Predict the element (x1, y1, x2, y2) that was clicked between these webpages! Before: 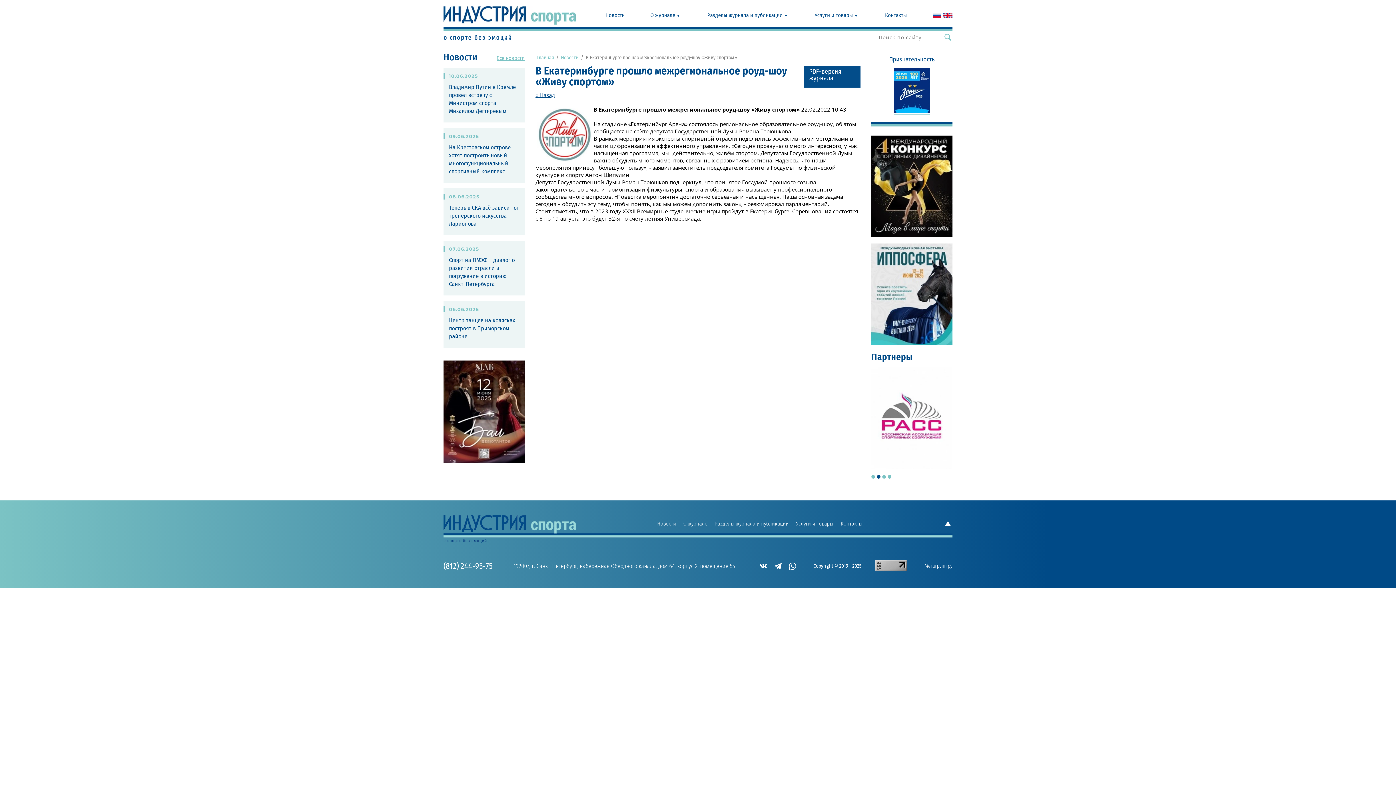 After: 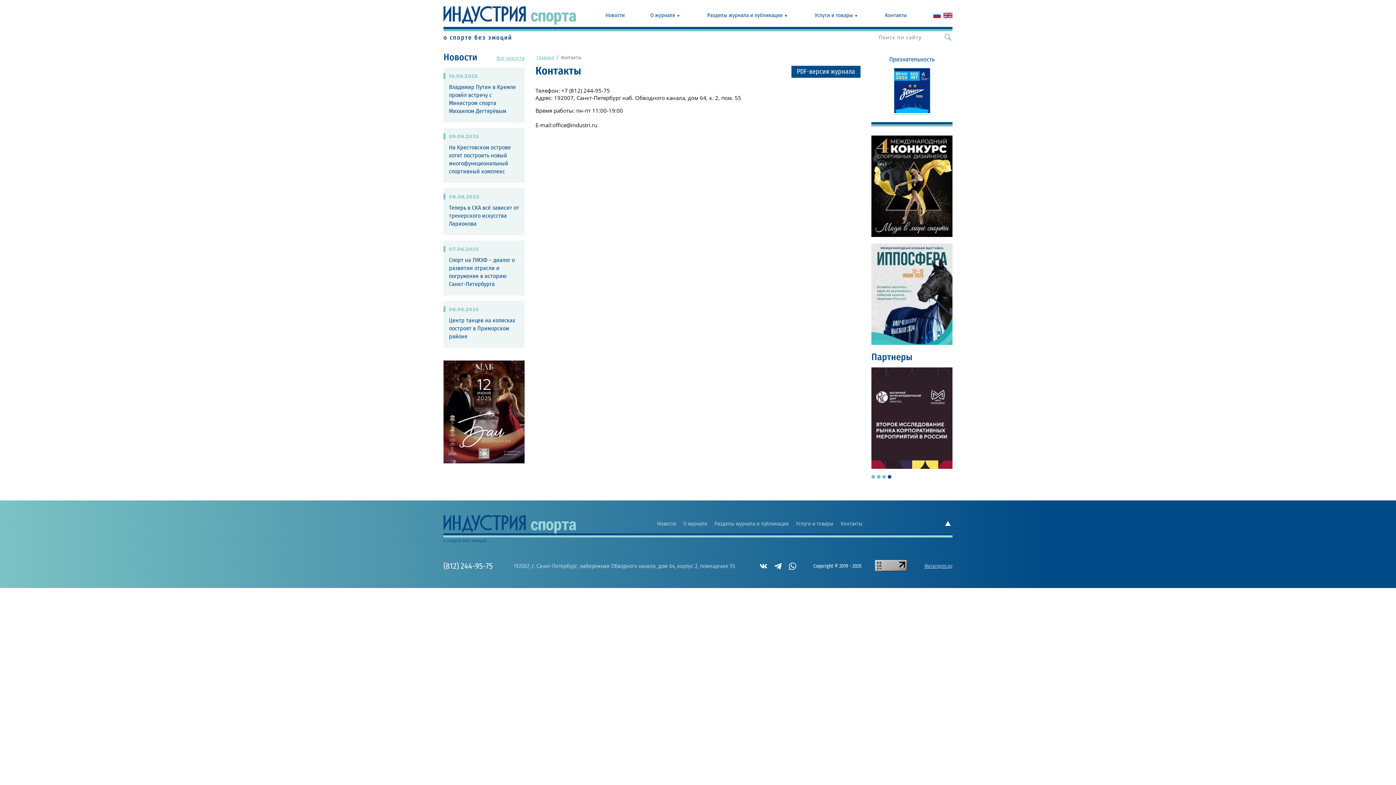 Action: bbox: (840, 520, 862, 527) label: Контакты